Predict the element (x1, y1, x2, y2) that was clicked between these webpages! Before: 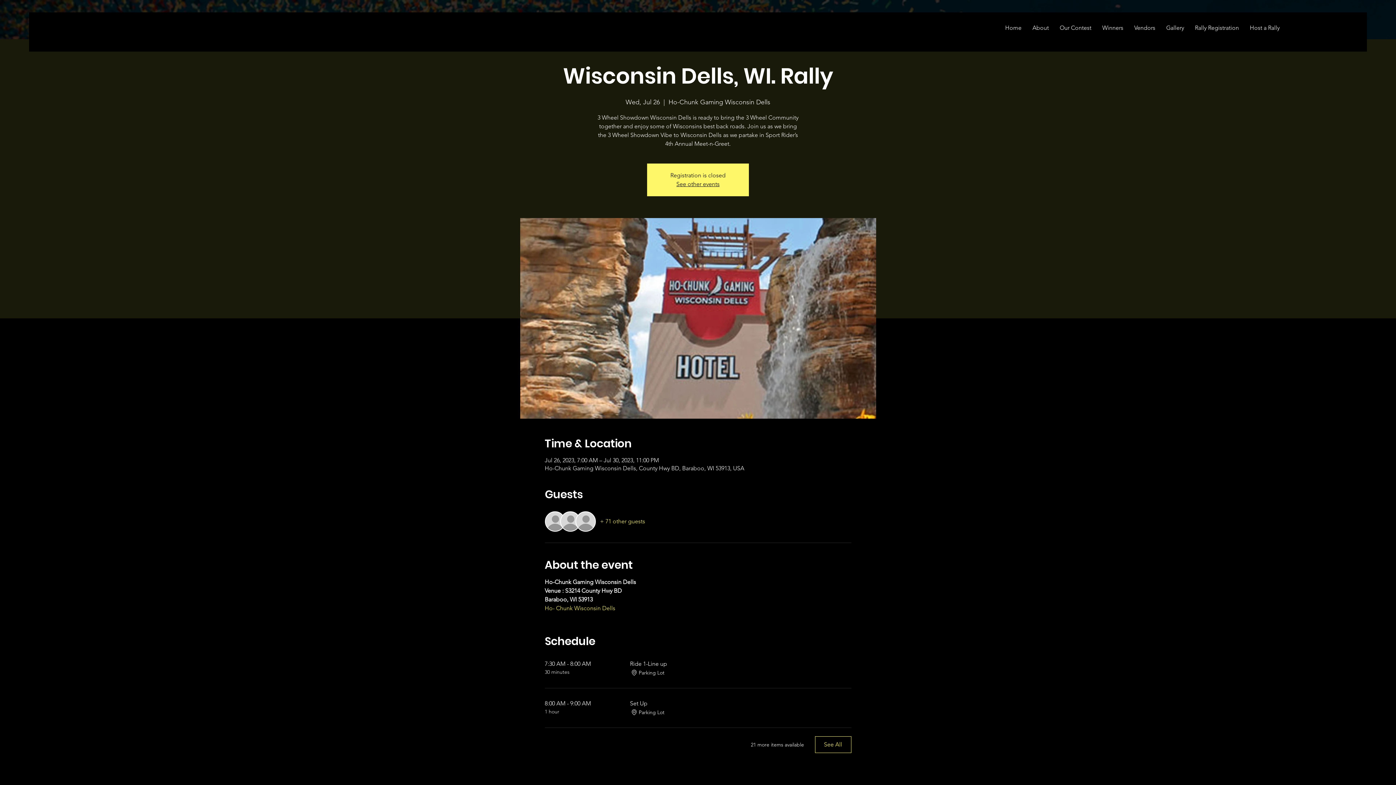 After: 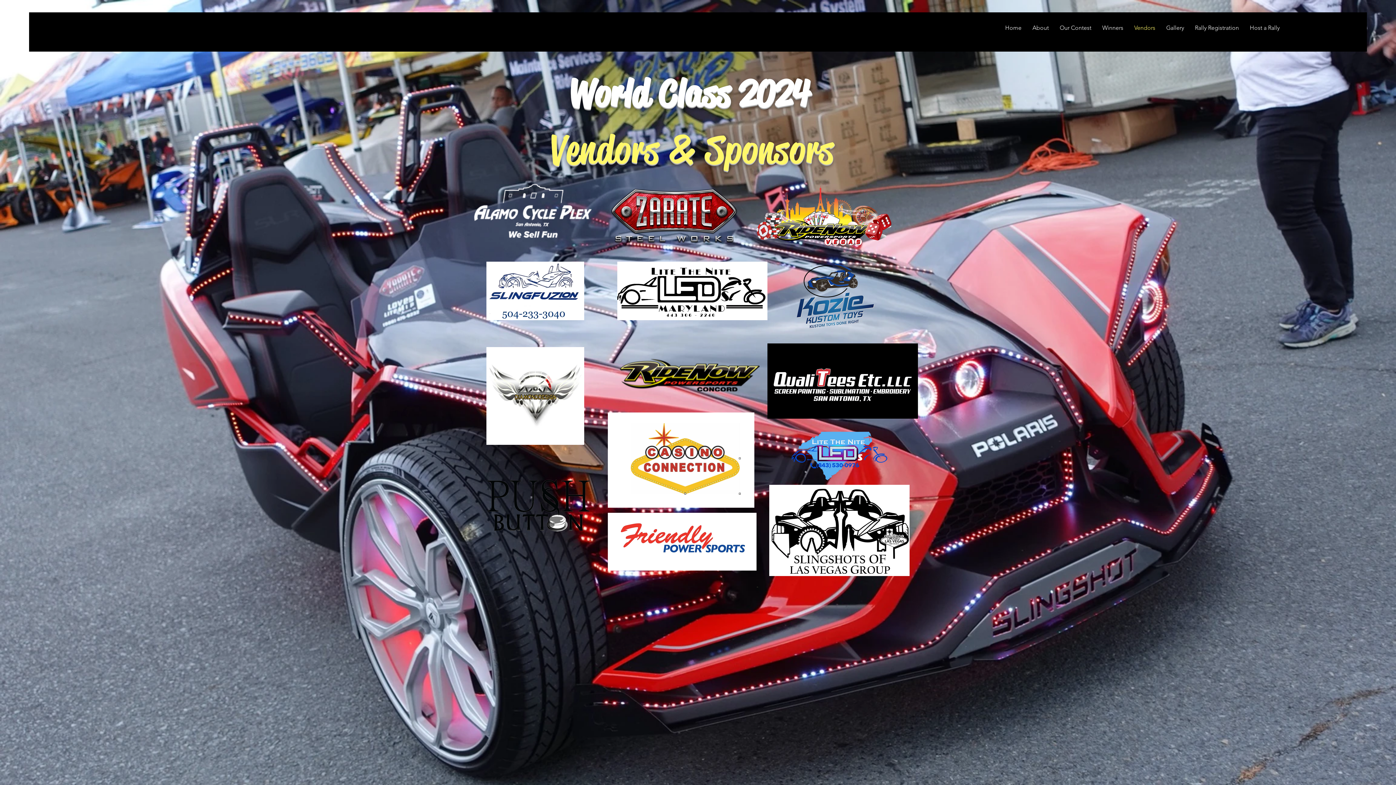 Action: label: Vendors bbox: (1129, 18, 1161, 37)